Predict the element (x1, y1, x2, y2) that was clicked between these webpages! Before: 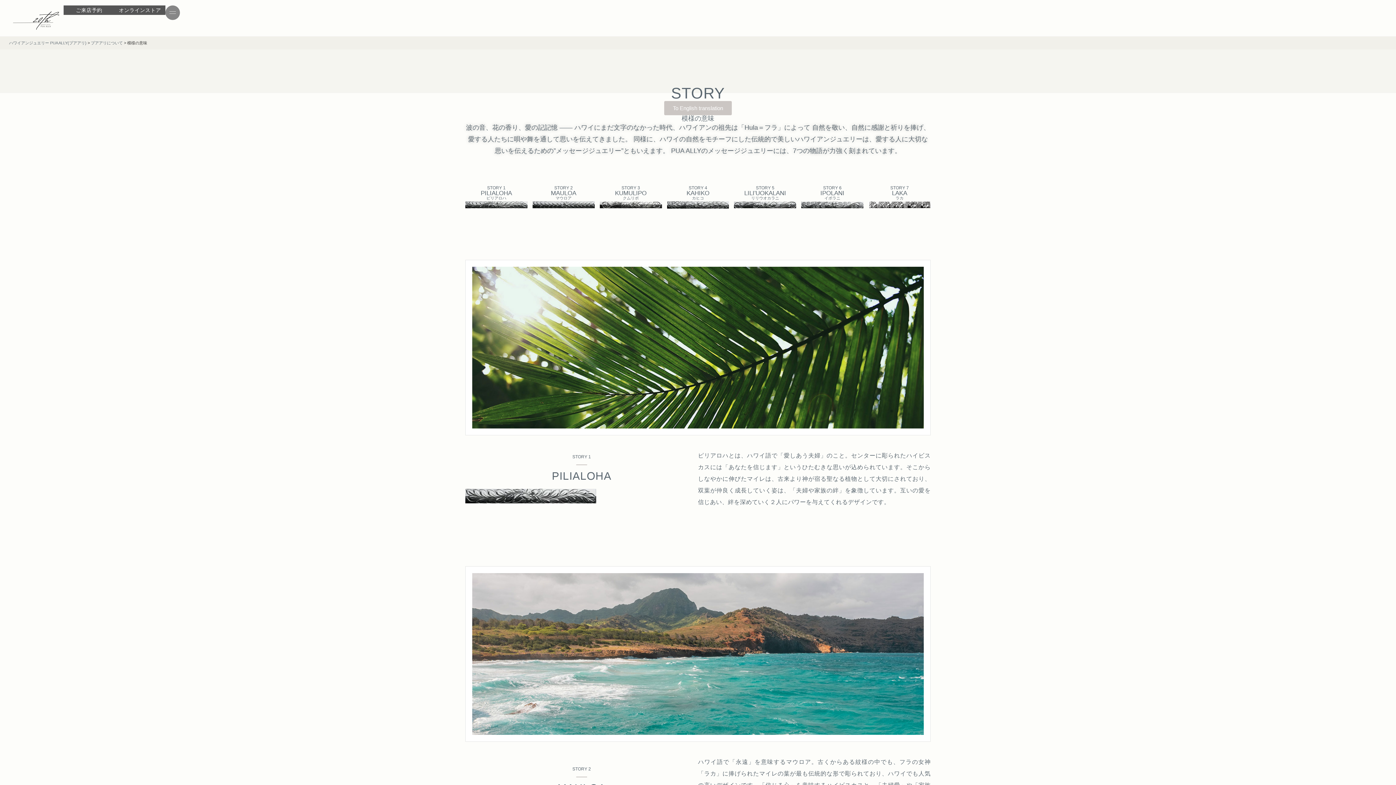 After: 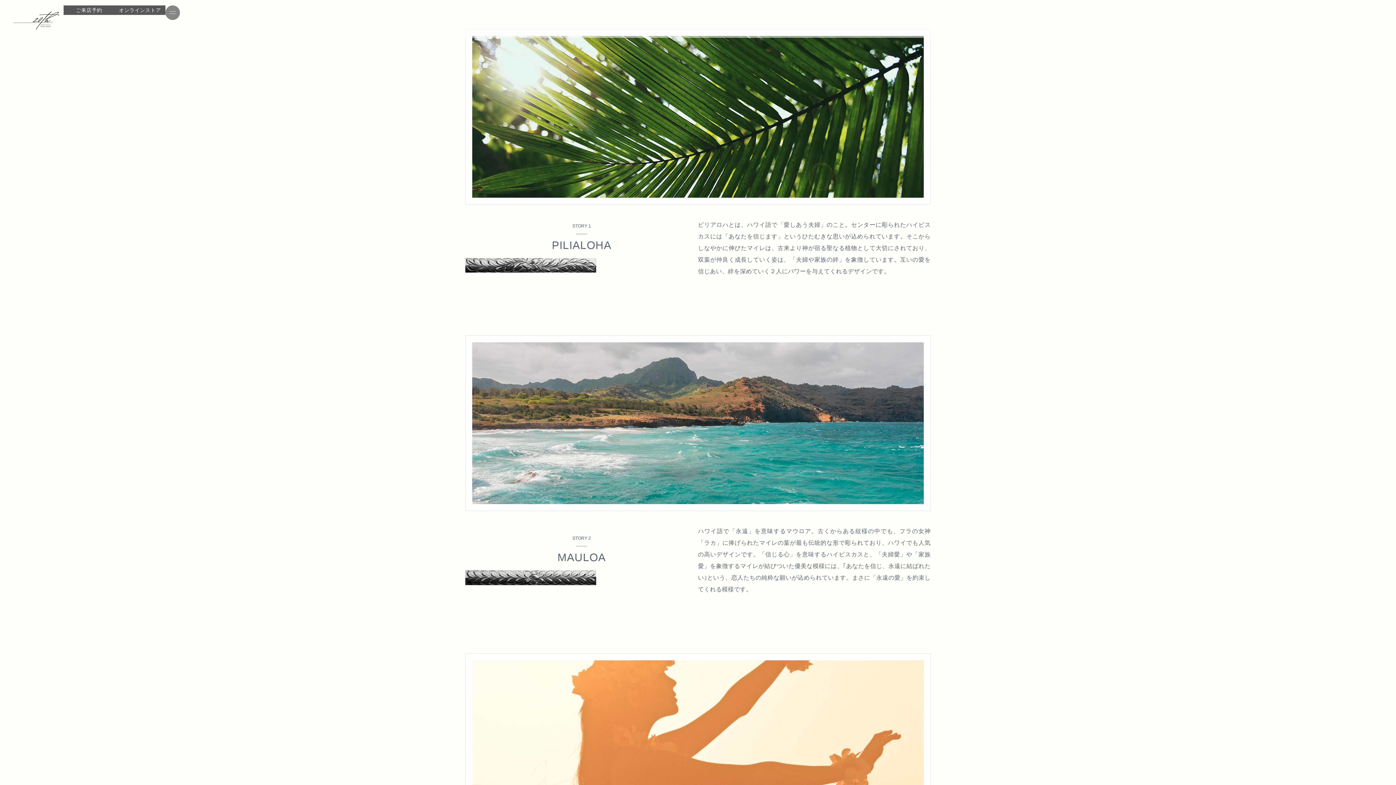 Action: label: STORY 1
PILIALOHA
ピリアロハ bbox: (465, 185, 527, 209)